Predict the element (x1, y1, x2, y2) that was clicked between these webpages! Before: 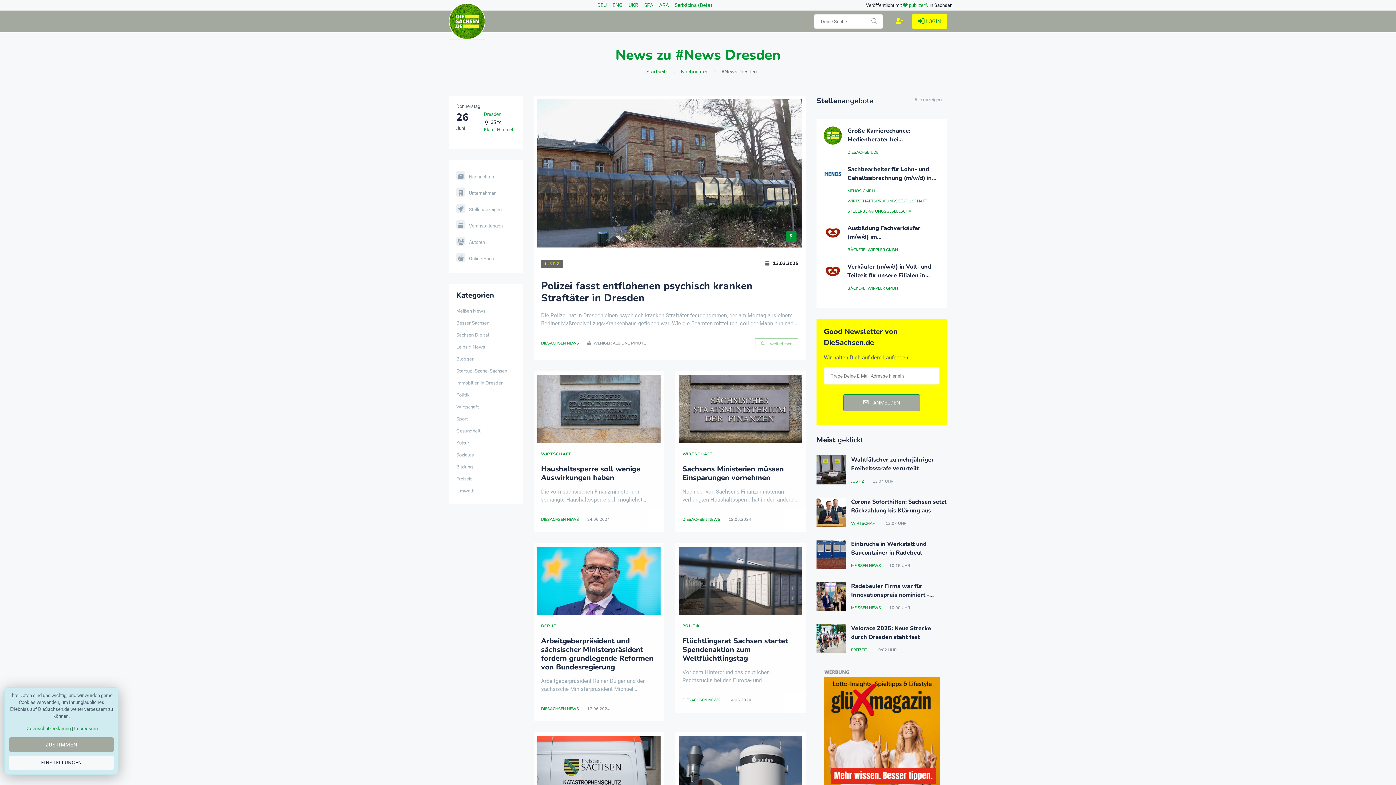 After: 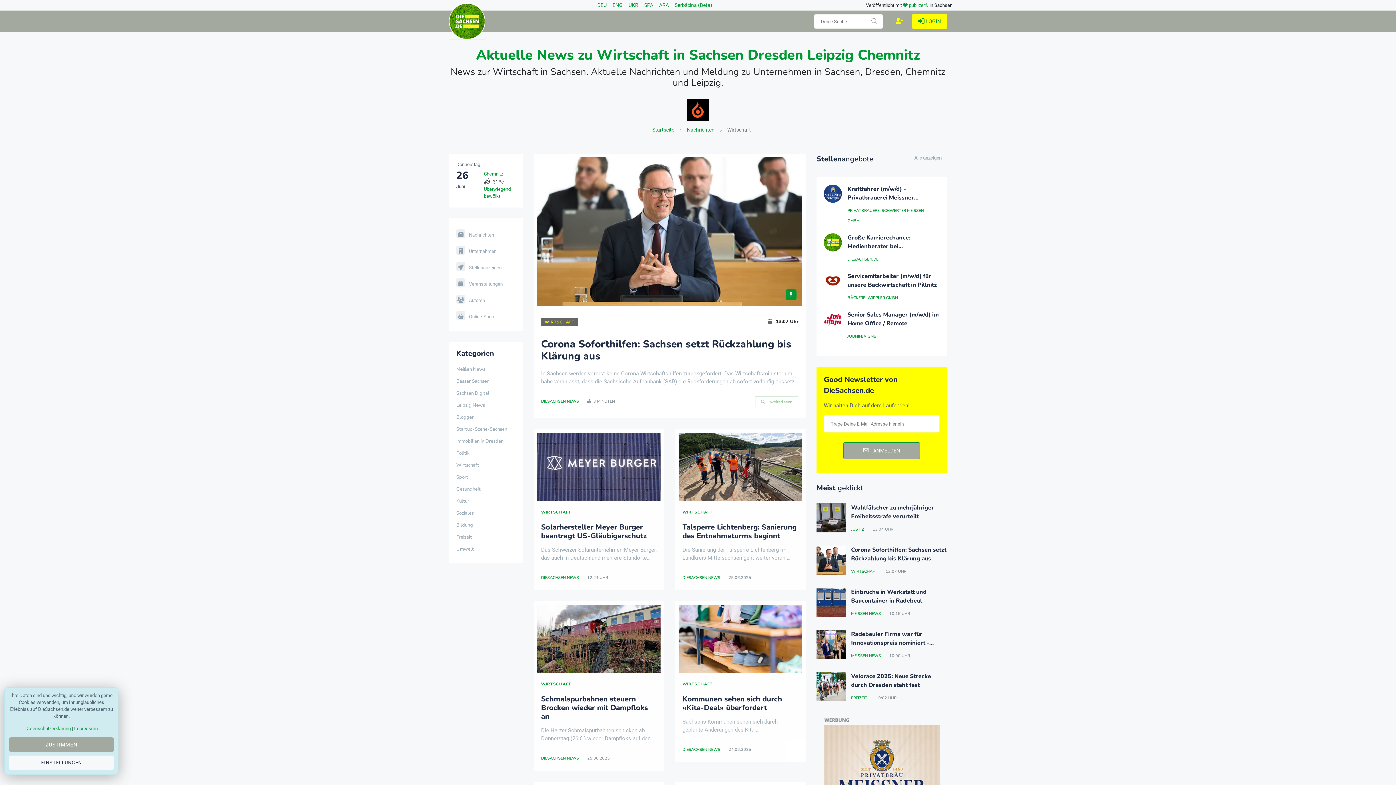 Action: label: Wirtschaft bbox: (456, 401, 479, 413)